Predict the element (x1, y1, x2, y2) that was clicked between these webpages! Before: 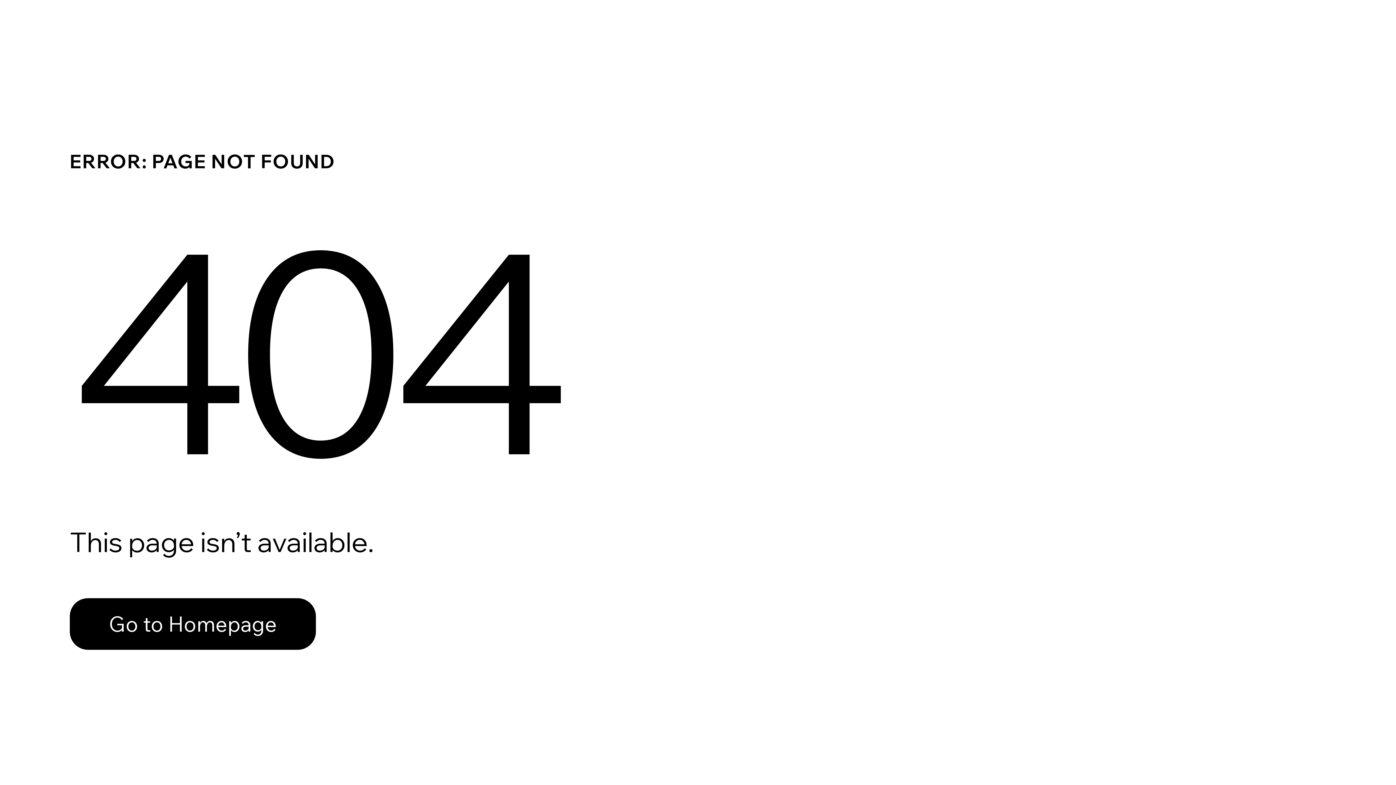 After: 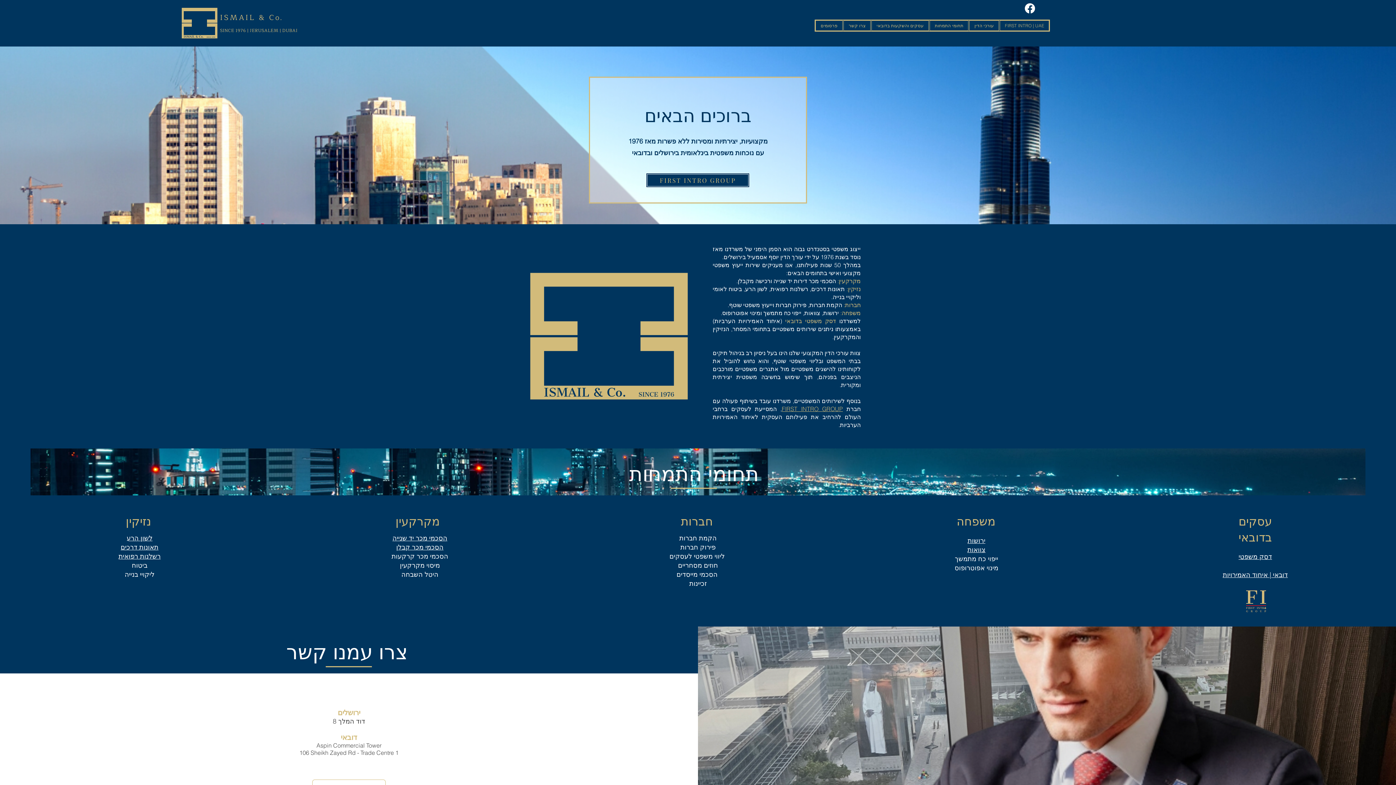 Action: bbox: (69, 598, 316, 650) label: Go to Homepage